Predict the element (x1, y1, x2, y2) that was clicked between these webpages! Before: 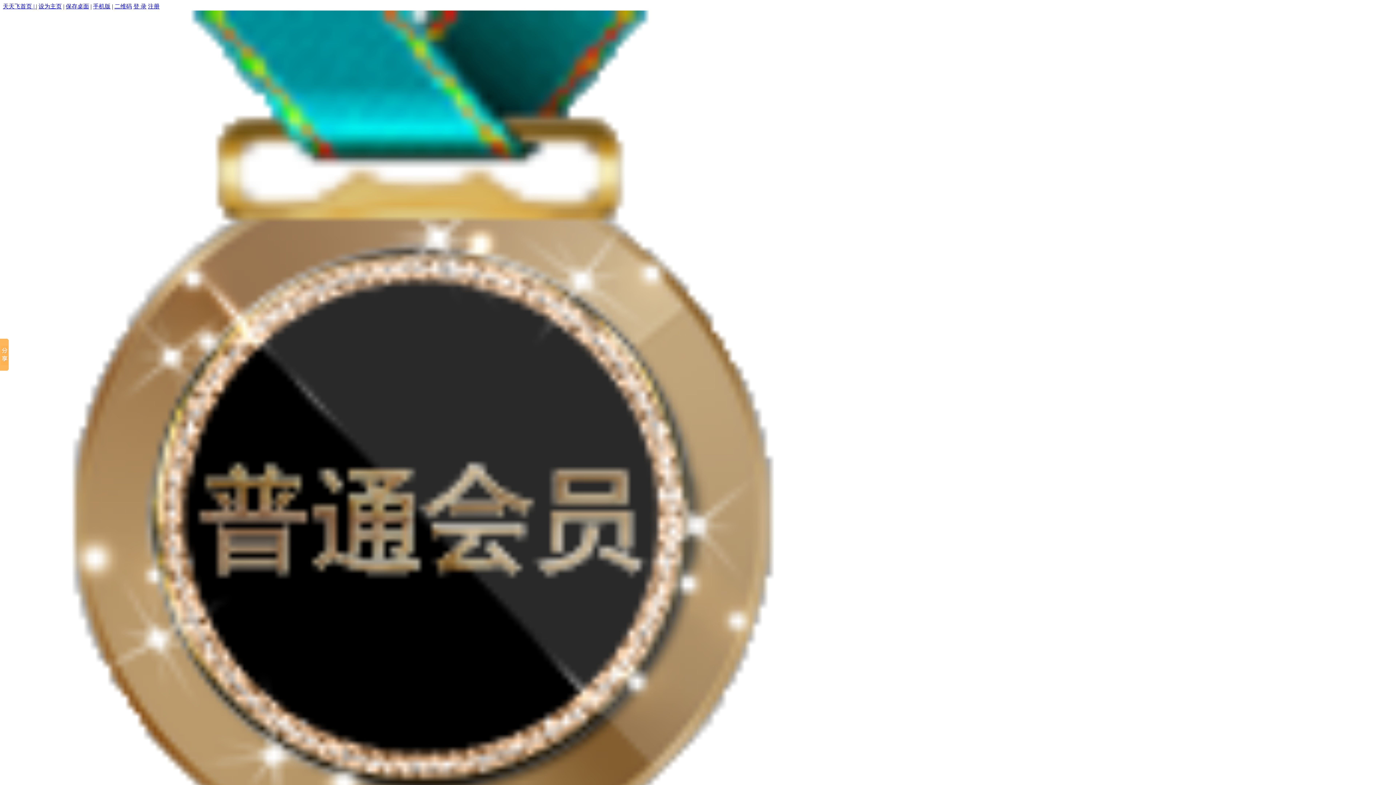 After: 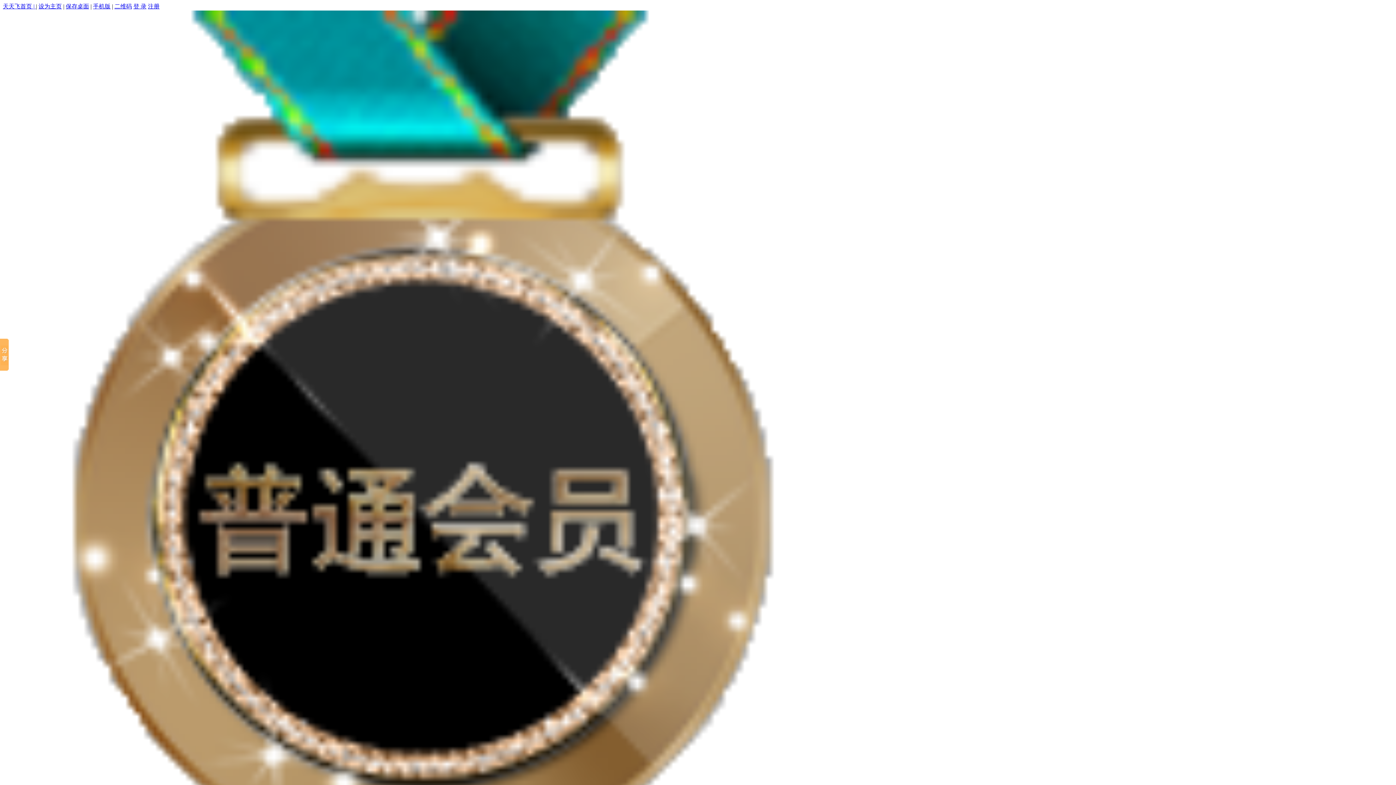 Action: bbox: (114, 3, 132, 9) label: 二维码